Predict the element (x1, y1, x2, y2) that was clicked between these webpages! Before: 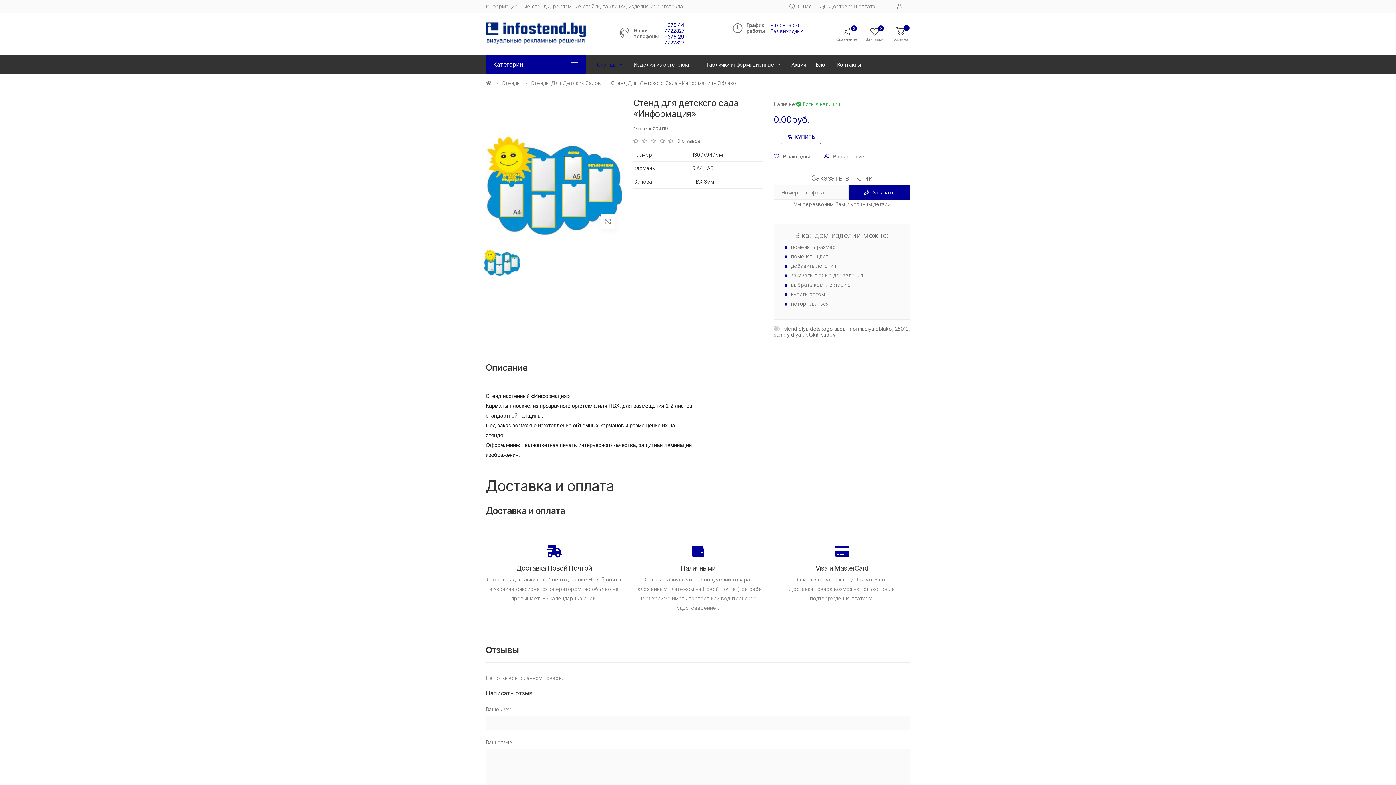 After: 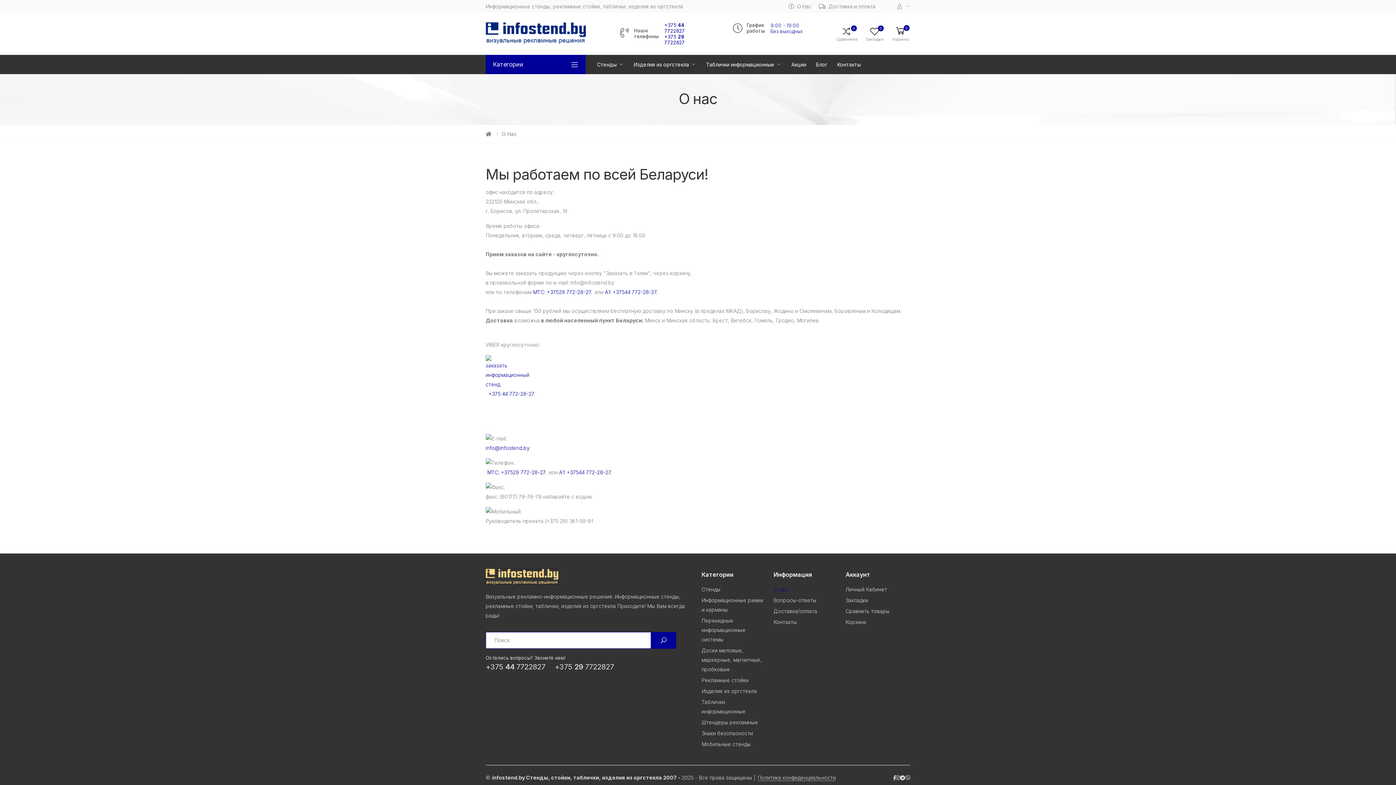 Action: bbox: (789, 2, 811, 10) label: О нас